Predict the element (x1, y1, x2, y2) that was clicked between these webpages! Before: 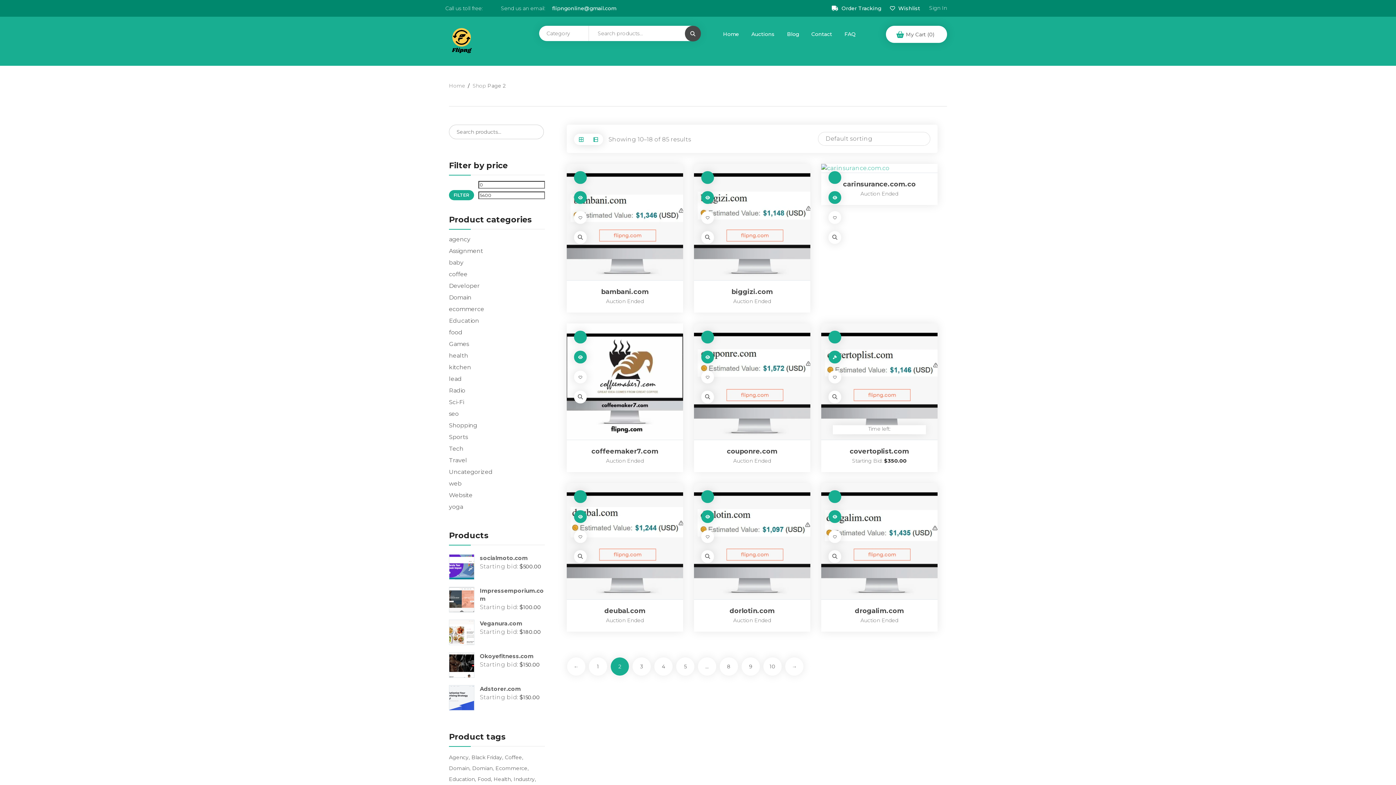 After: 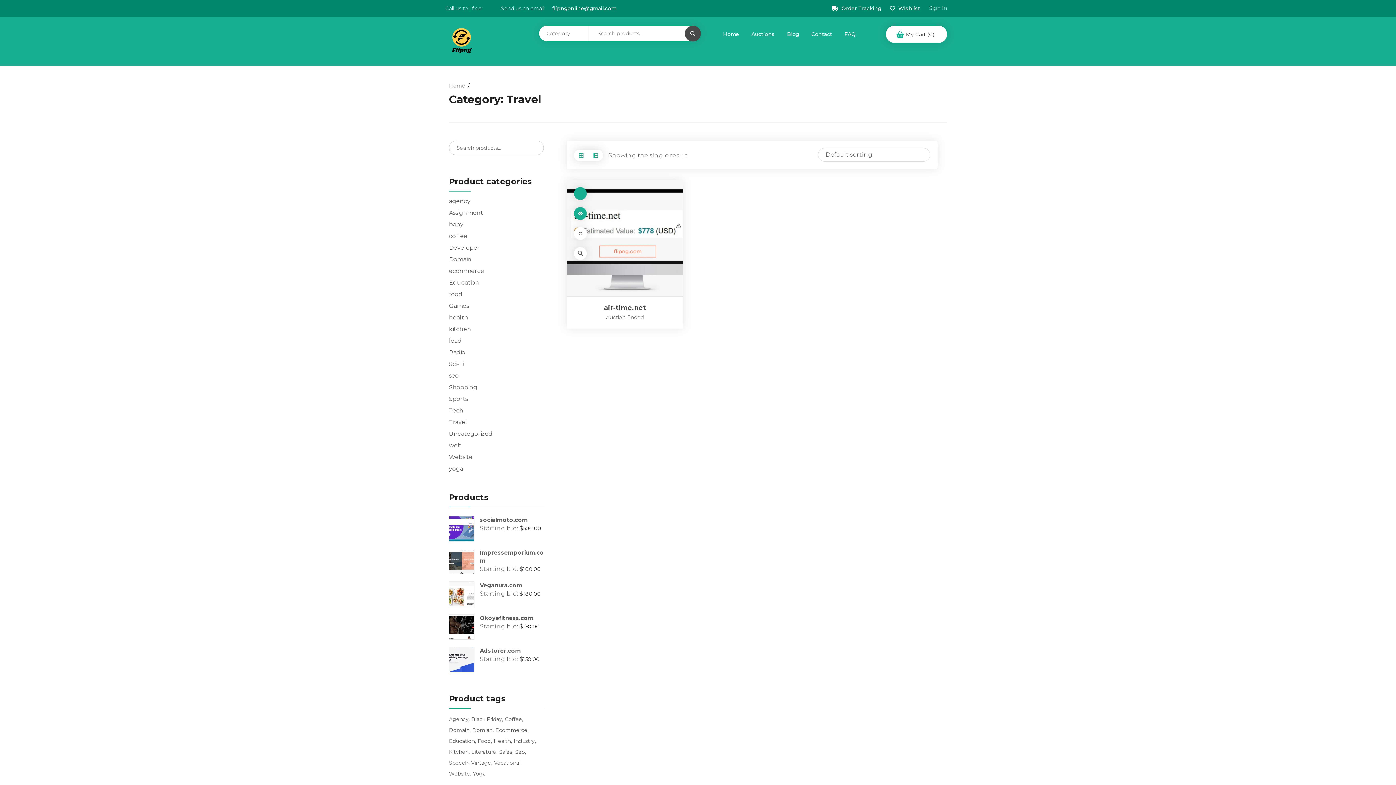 Action: bbox: (449, 457, 467, 464) label: Travel